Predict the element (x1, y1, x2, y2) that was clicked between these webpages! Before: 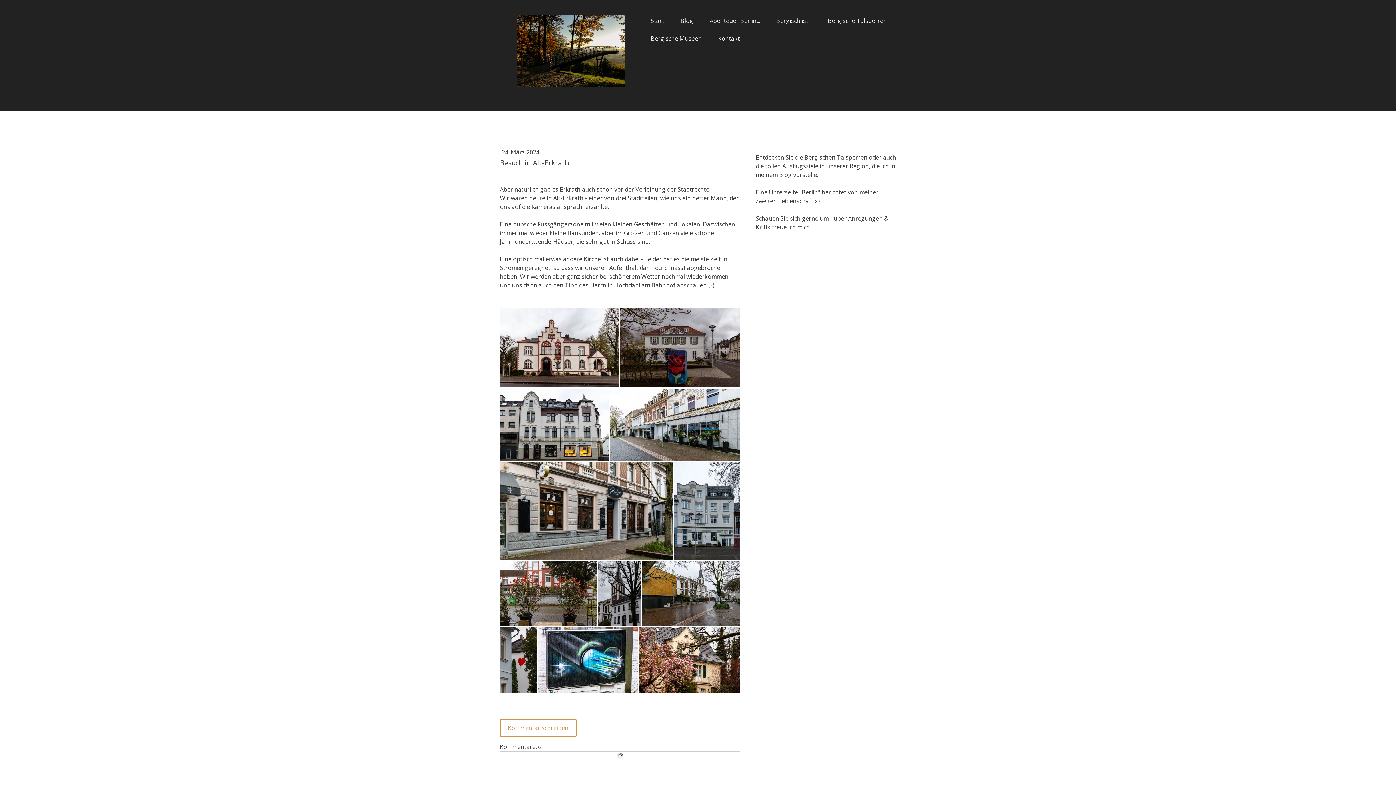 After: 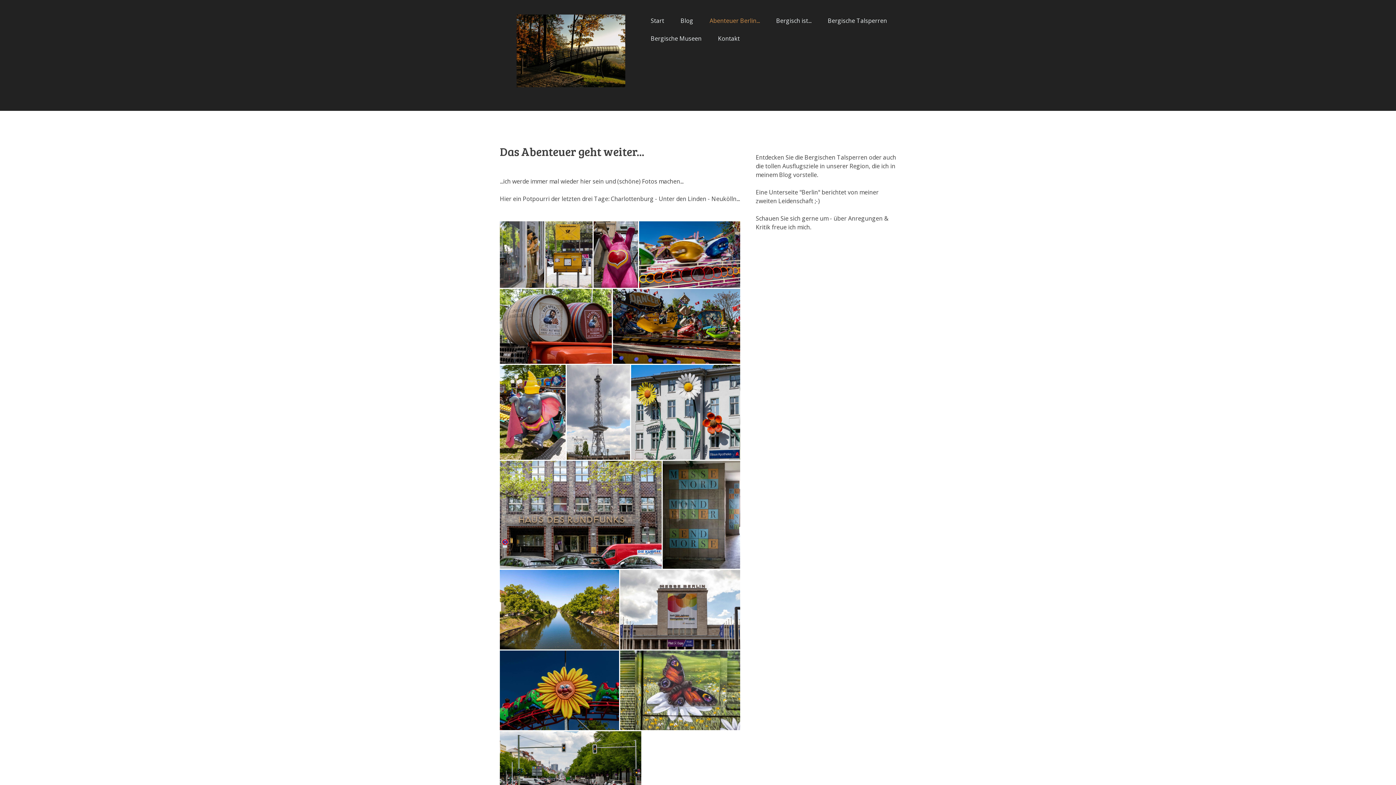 Action: bbox: (702, 12, 767, 28) label: Abenteuer Berlin...